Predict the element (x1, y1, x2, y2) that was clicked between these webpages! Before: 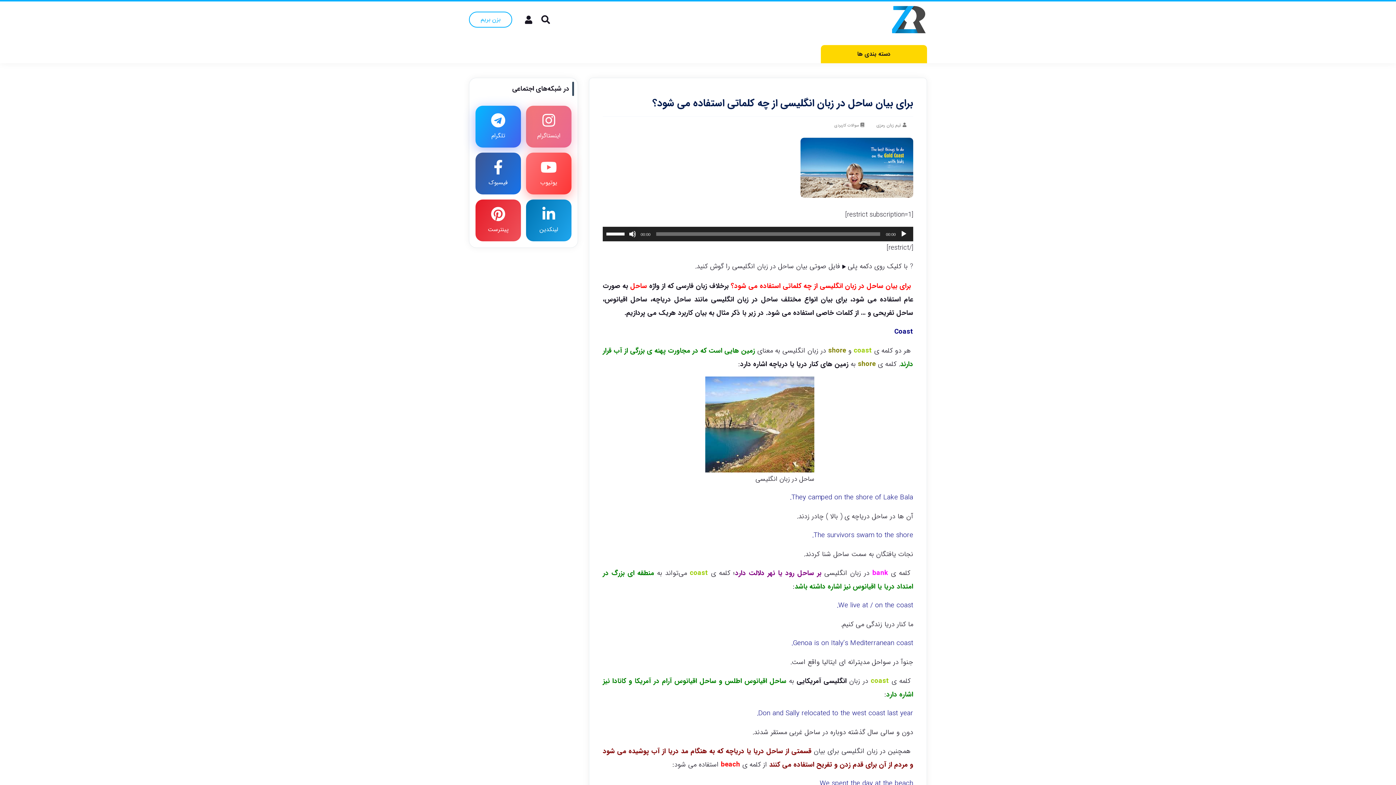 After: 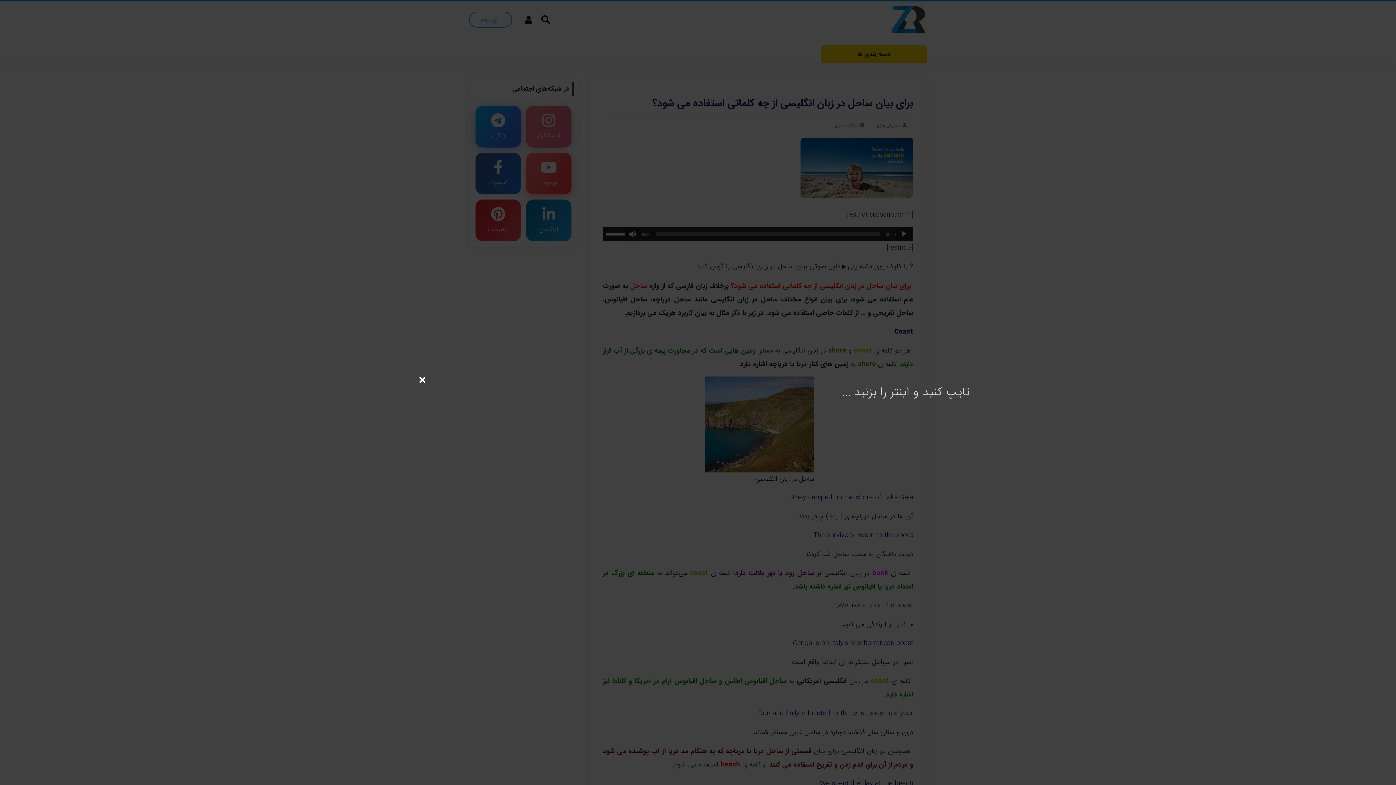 Action: bbox: (541, 15, 550, 24)